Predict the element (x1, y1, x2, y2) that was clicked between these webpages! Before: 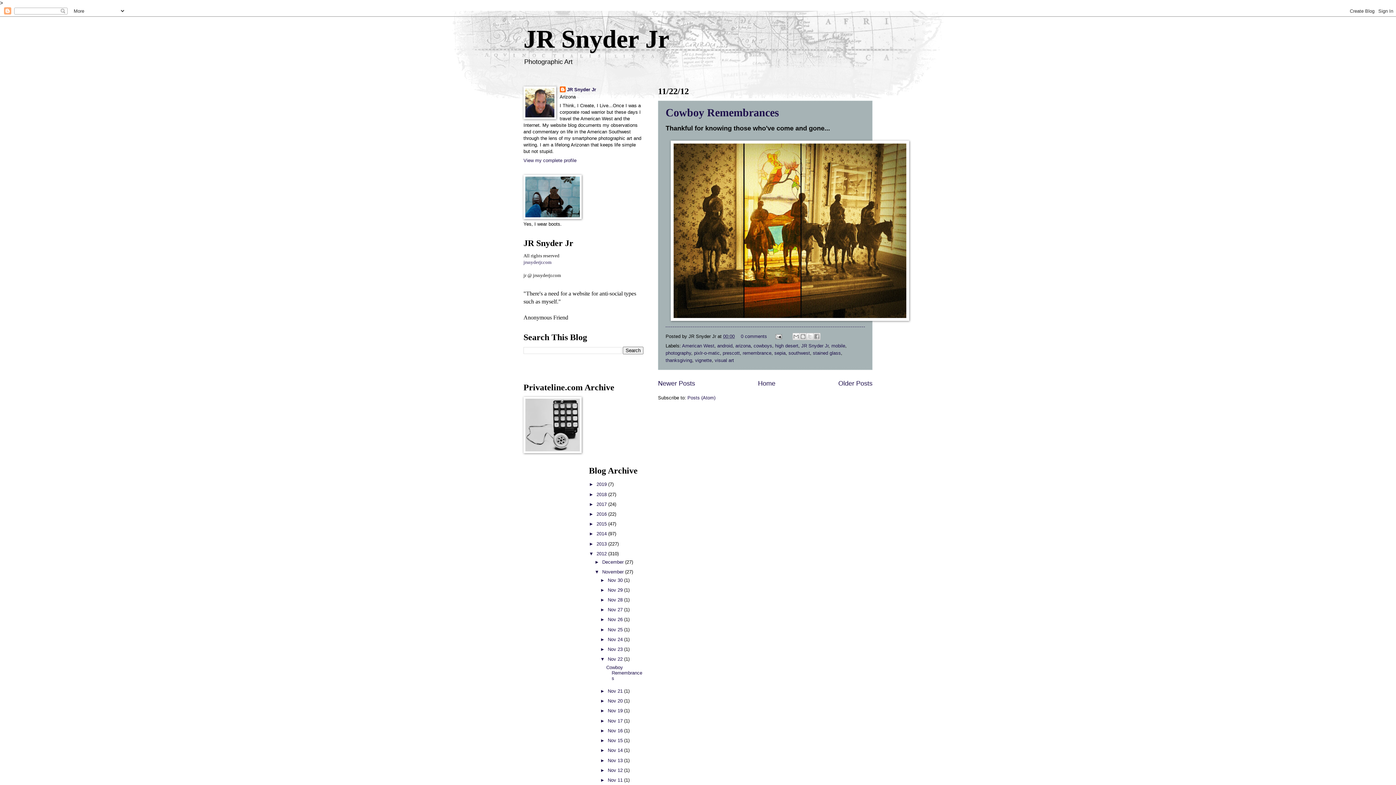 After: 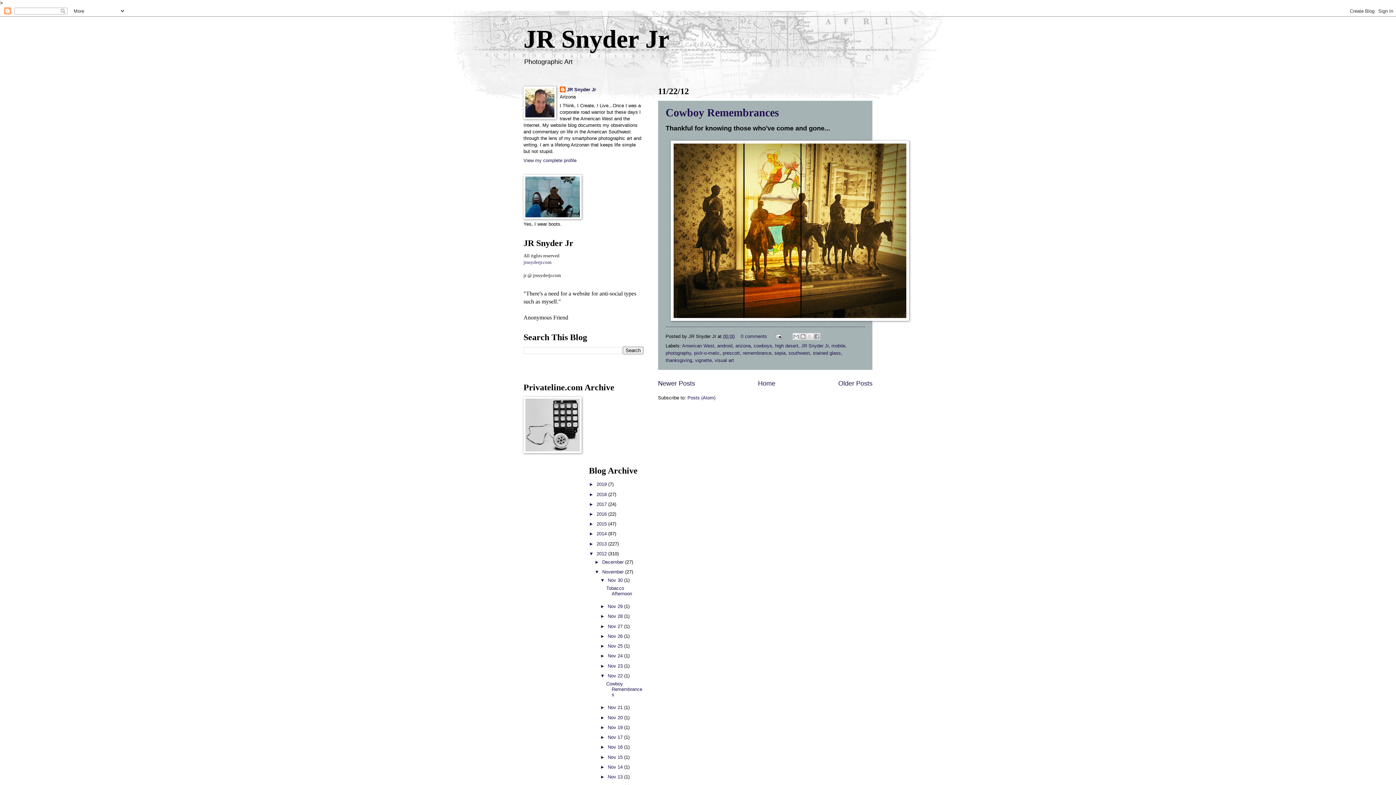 Action: bbox: (600, 577, 607, 583) label: ►  